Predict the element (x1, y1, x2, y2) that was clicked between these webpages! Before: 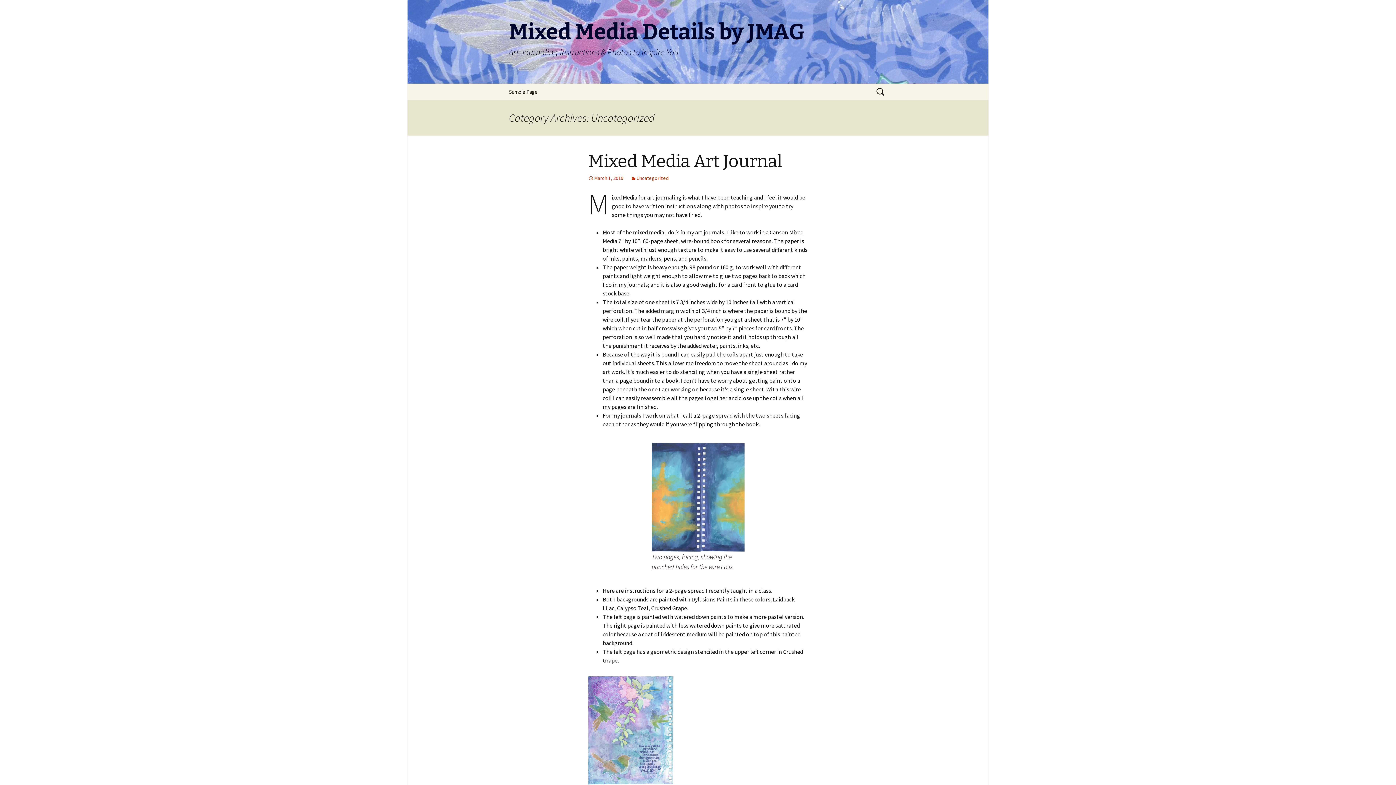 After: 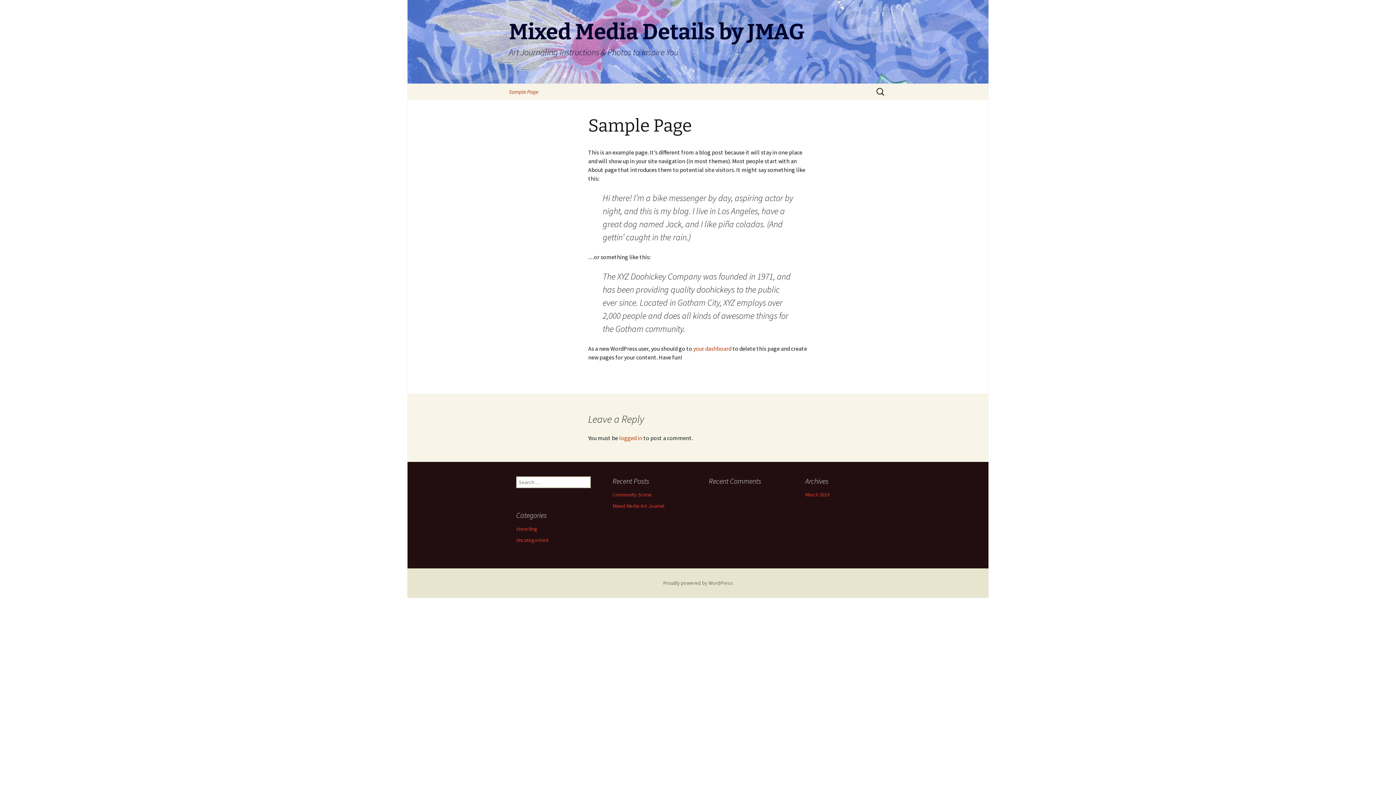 Action: bbox: (501, 83, 545, 100) label: Sample Page